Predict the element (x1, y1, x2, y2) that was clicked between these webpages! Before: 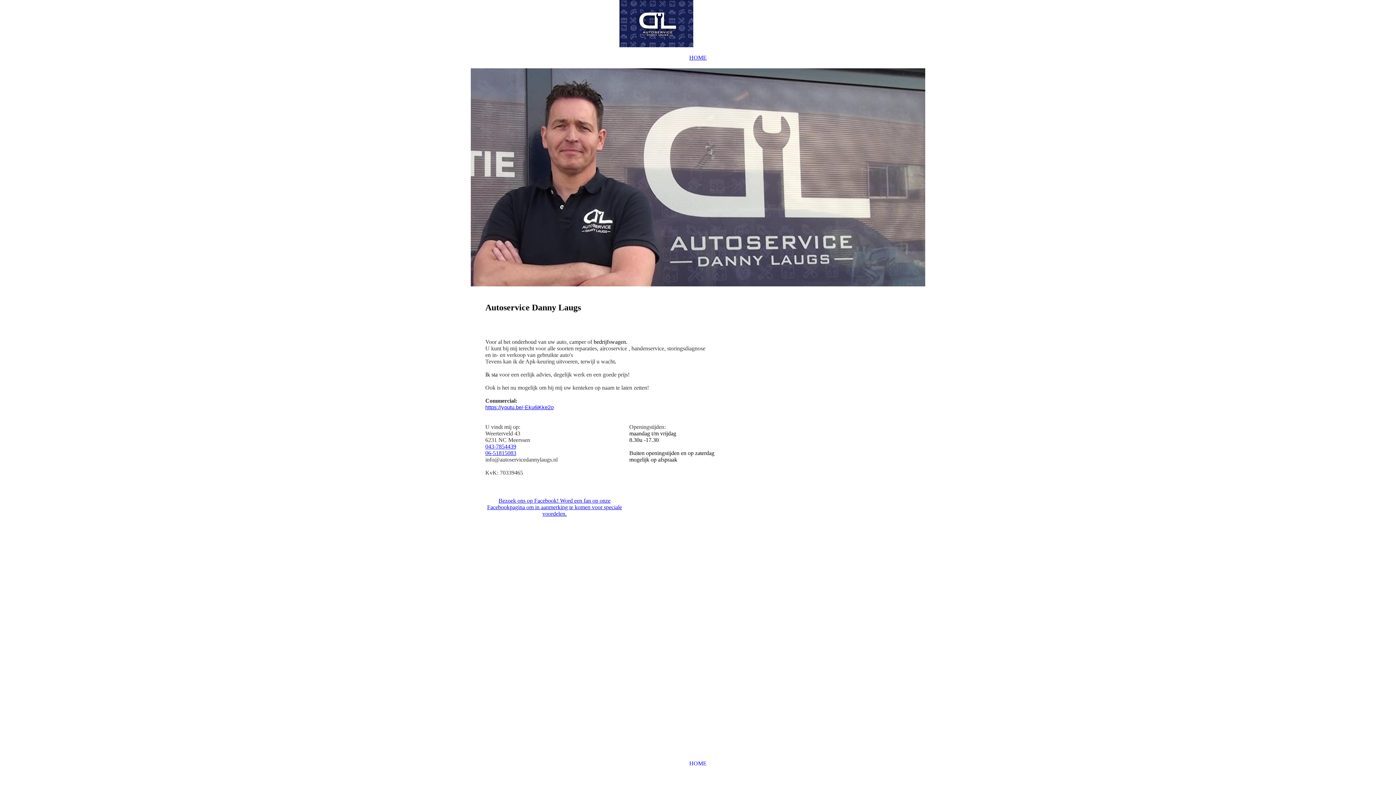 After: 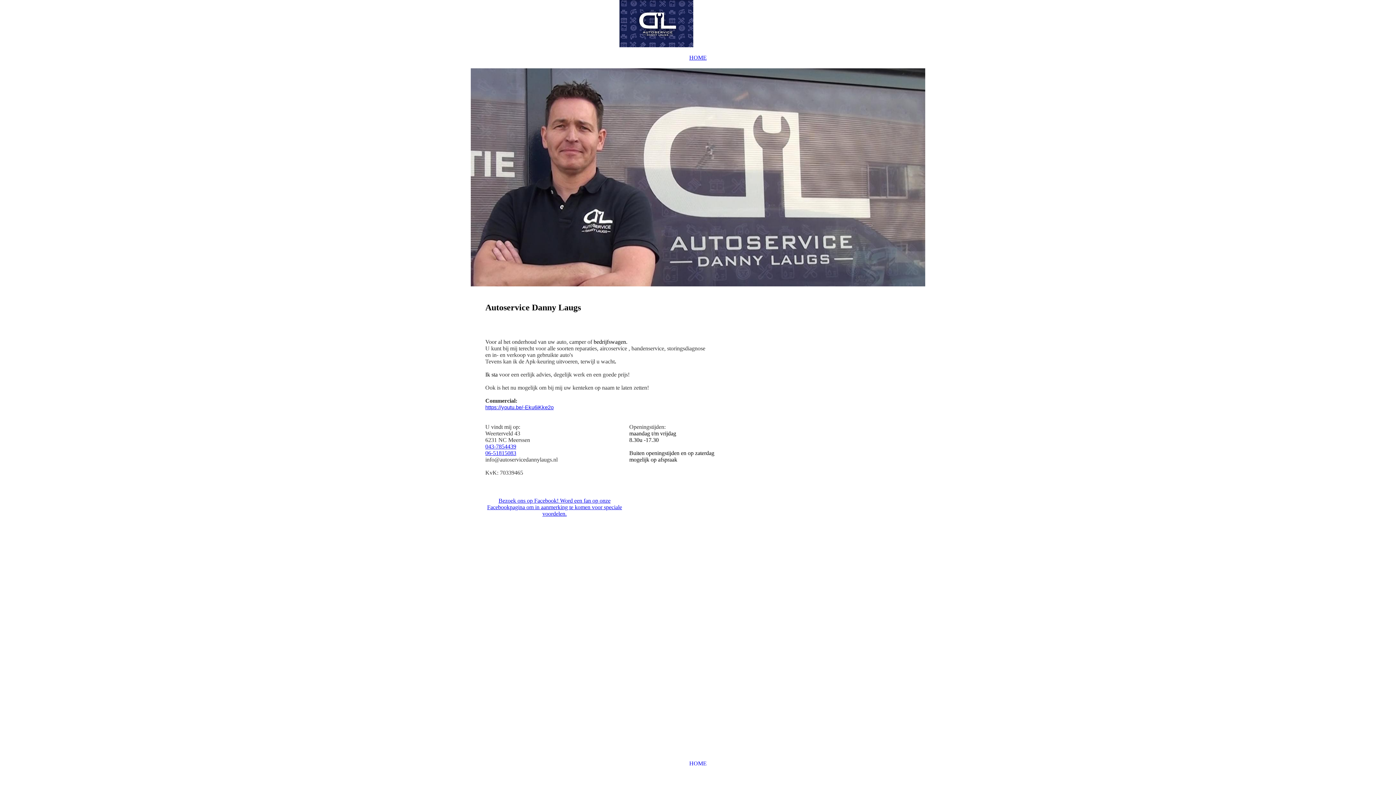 Action: bbox: (485, 404, 553, 410) label: https://youtu.be/-Eku6iKke2o